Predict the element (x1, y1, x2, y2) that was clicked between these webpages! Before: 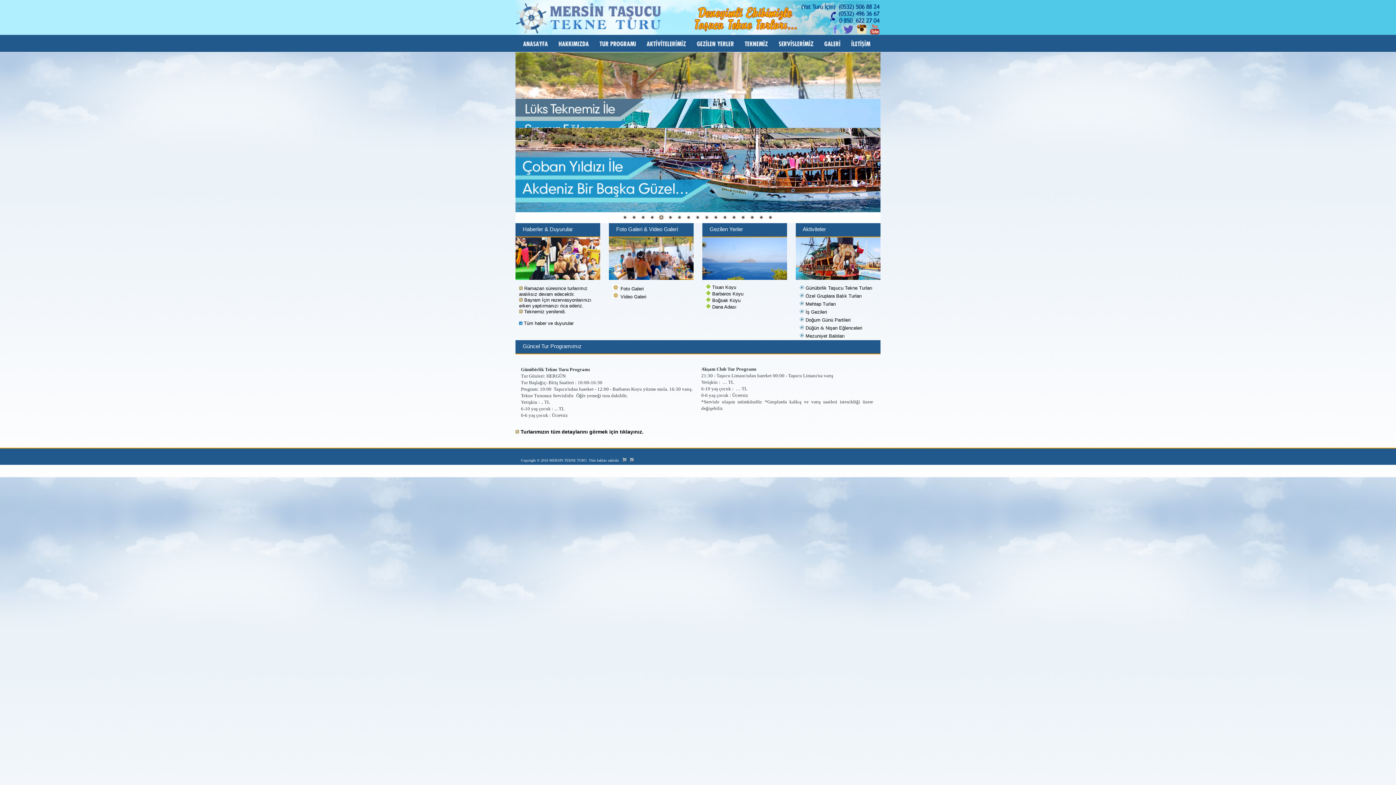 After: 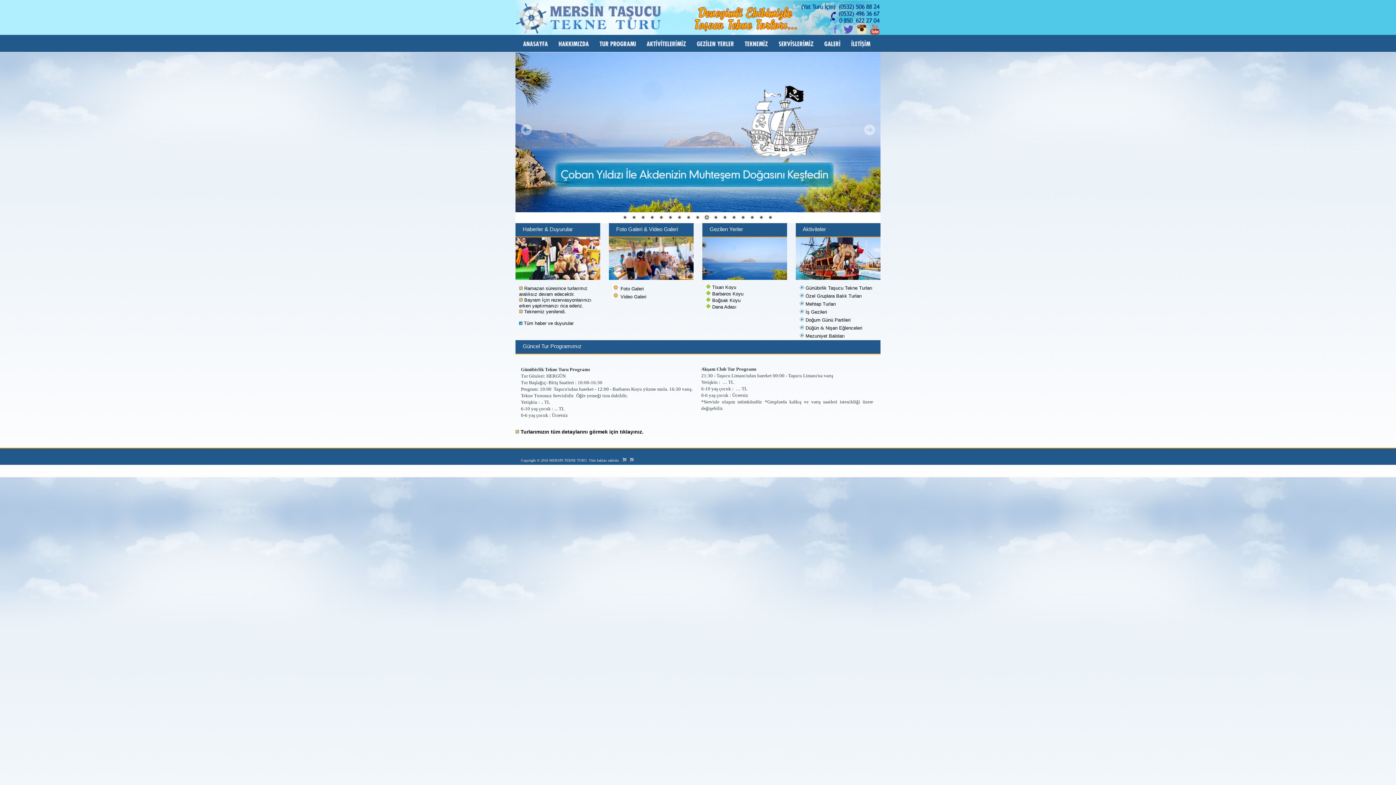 Action: bbox: (666, 213, 674, 221) label: 6